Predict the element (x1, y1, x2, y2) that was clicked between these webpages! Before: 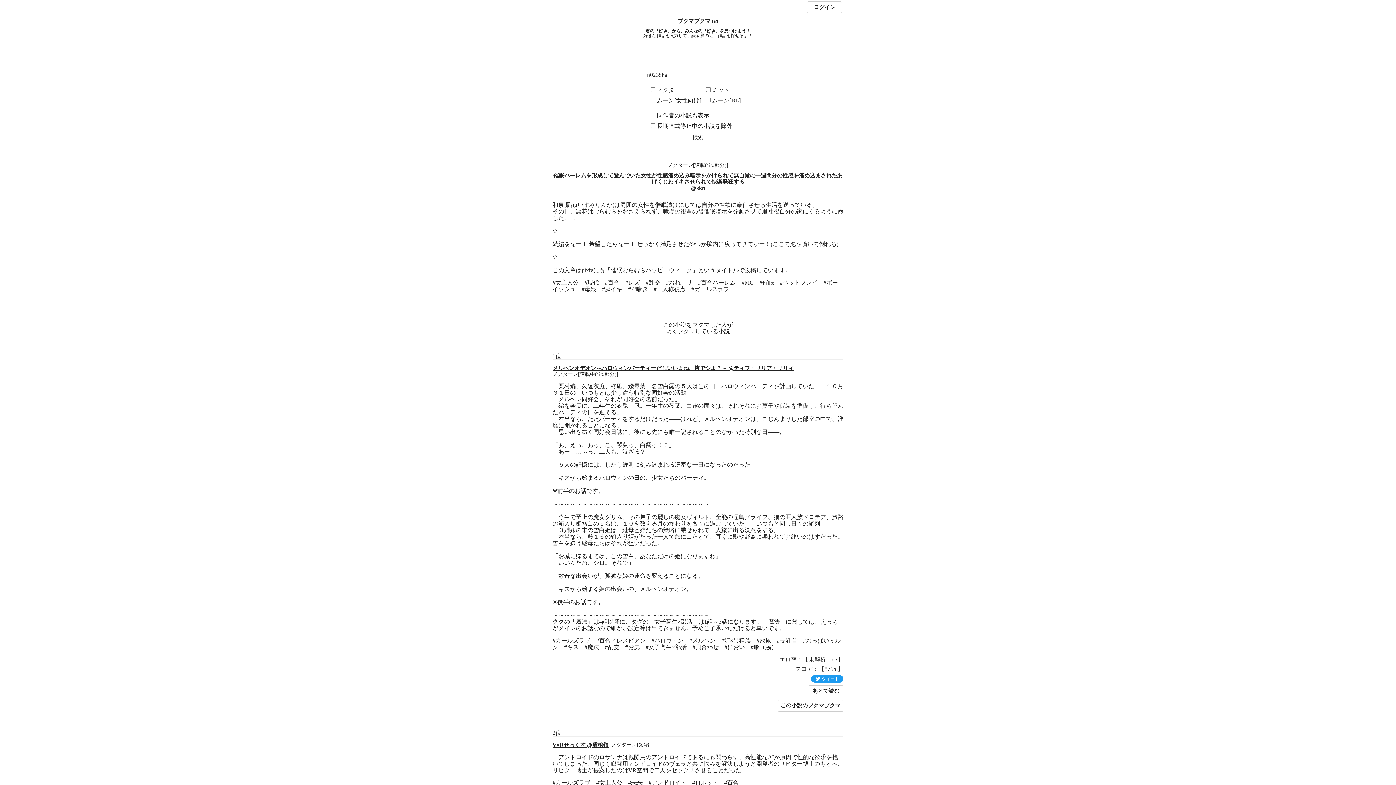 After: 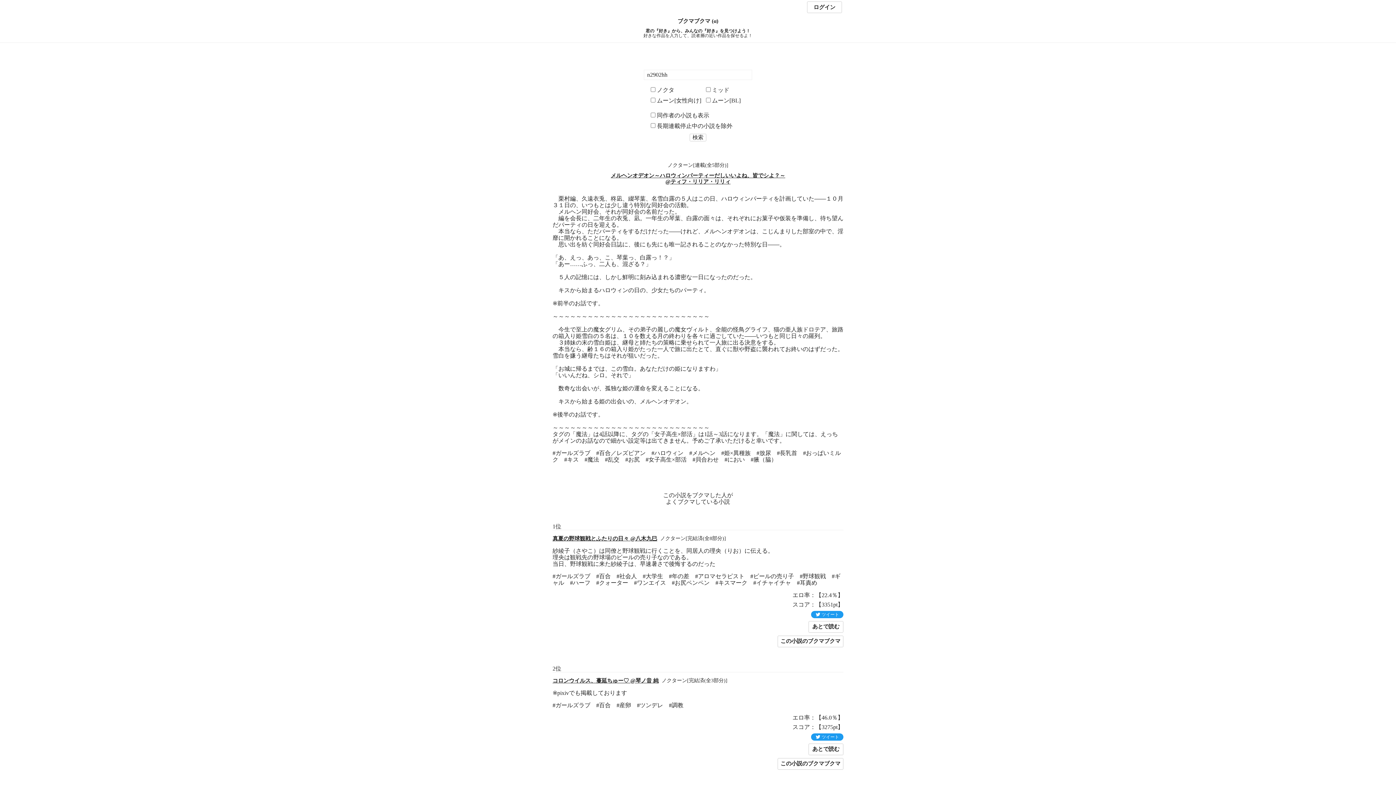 Action: label: この小説のブクマブクマ bbox: (777, 700, 843, 711)